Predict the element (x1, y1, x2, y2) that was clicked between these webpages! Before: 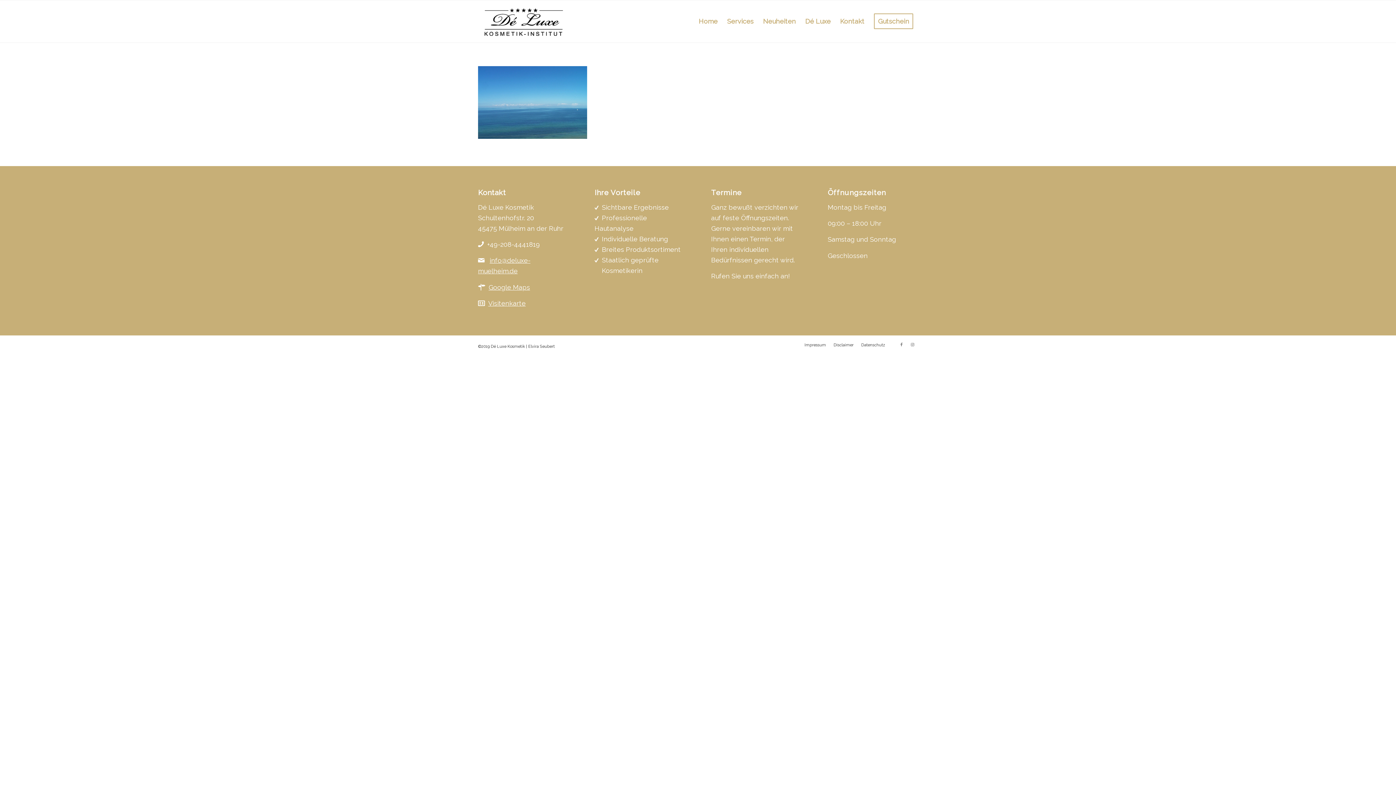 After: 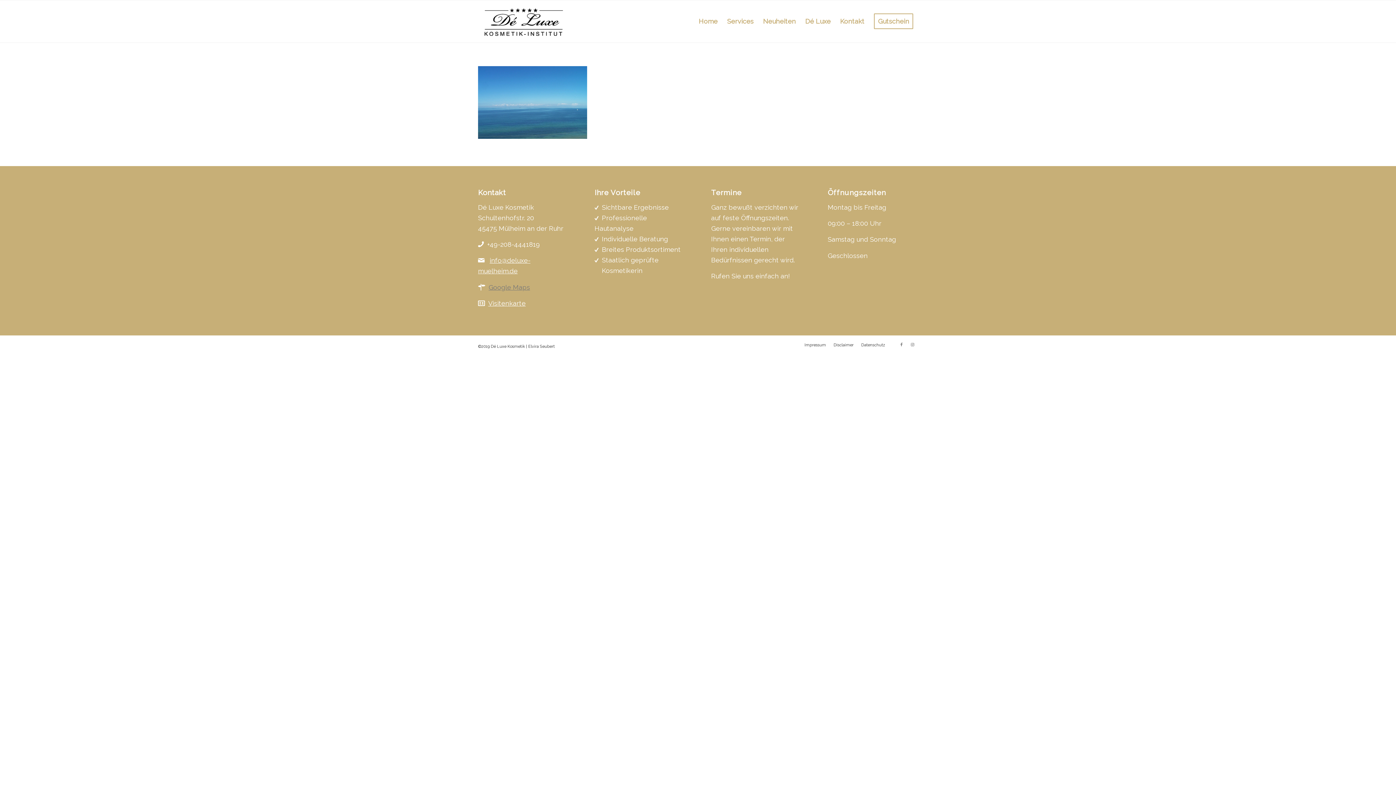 Action: bbox: (488, 283, 530, 291) label: Google Maps